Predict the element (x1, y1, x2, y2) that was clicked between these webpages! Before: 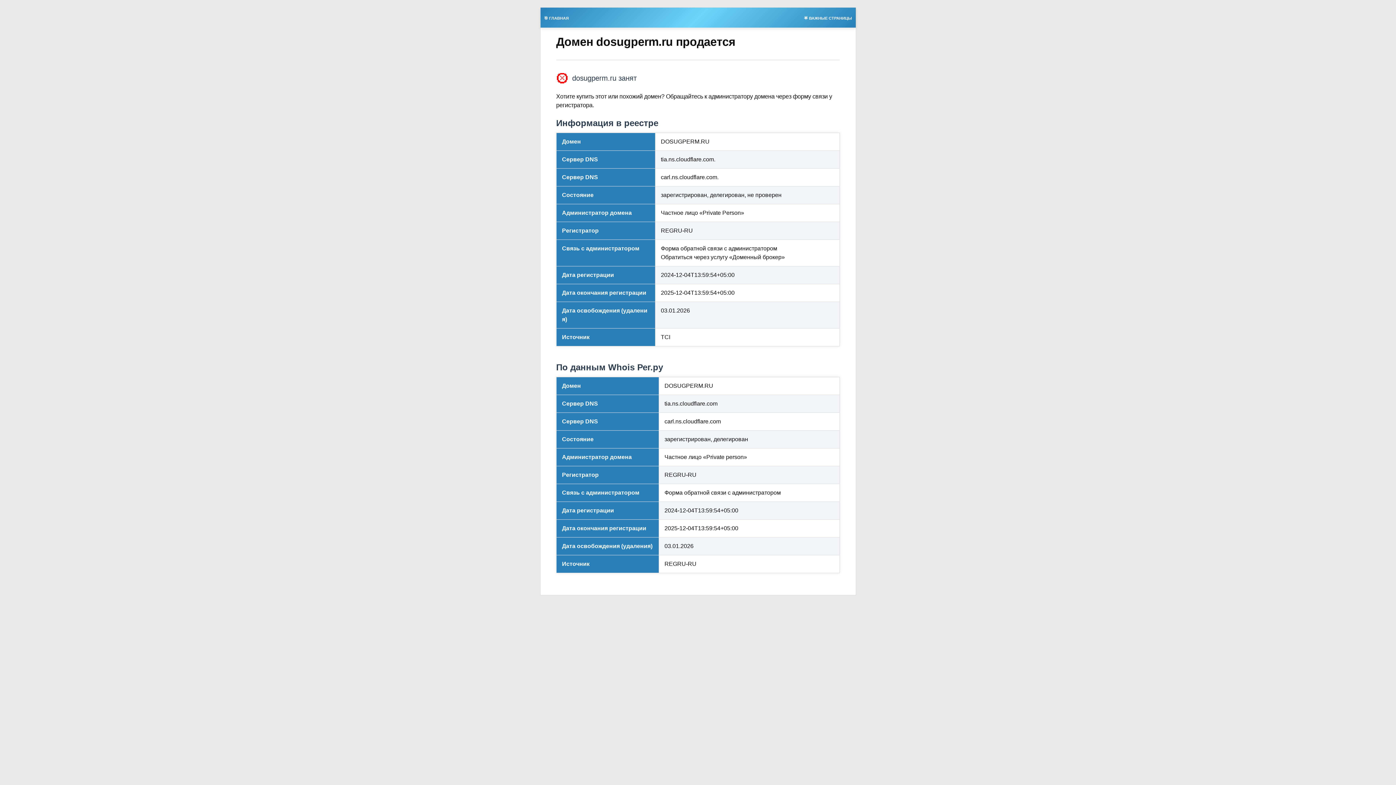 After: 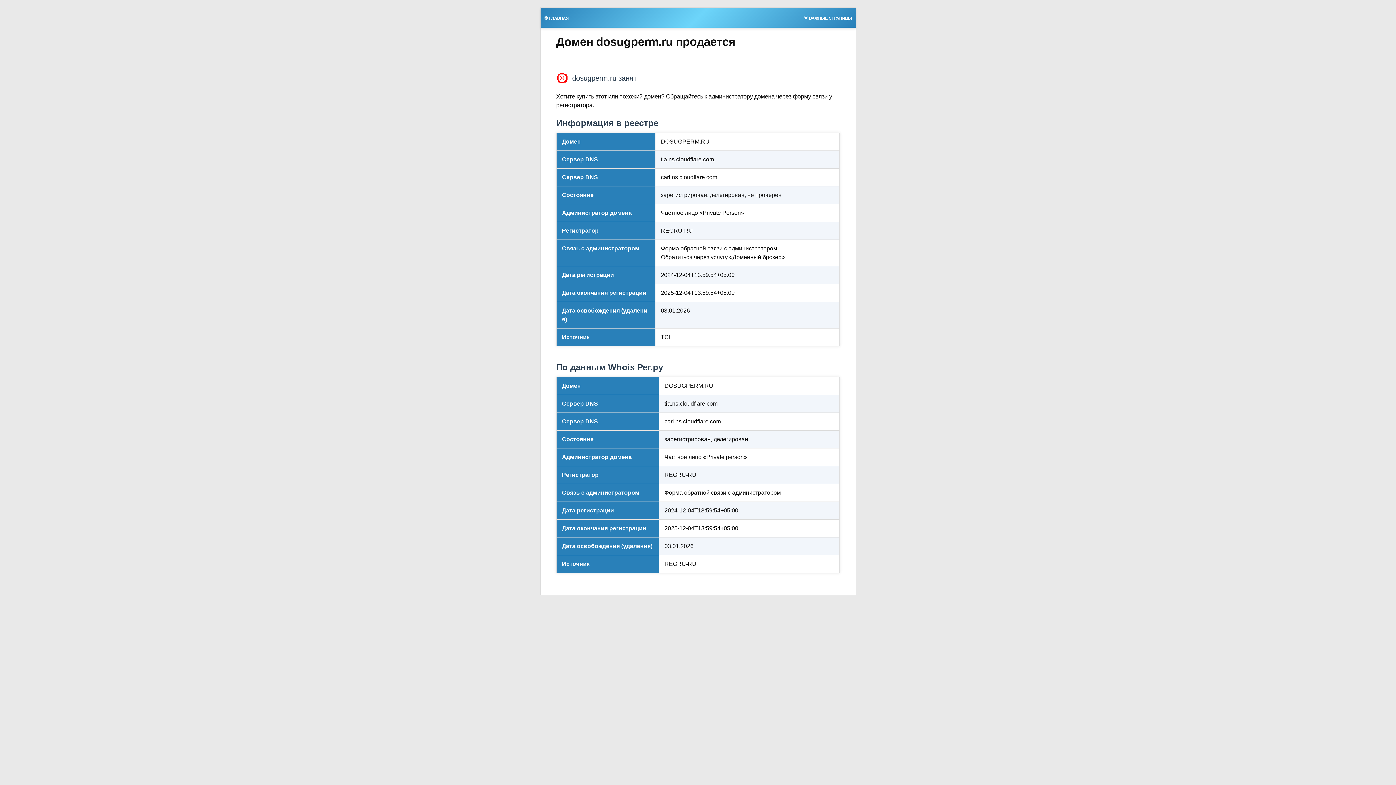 Action: label: 🌟 ВАЖНЫЕ СТРАНИЦЫ bbox: (800, 13, 855, 21)